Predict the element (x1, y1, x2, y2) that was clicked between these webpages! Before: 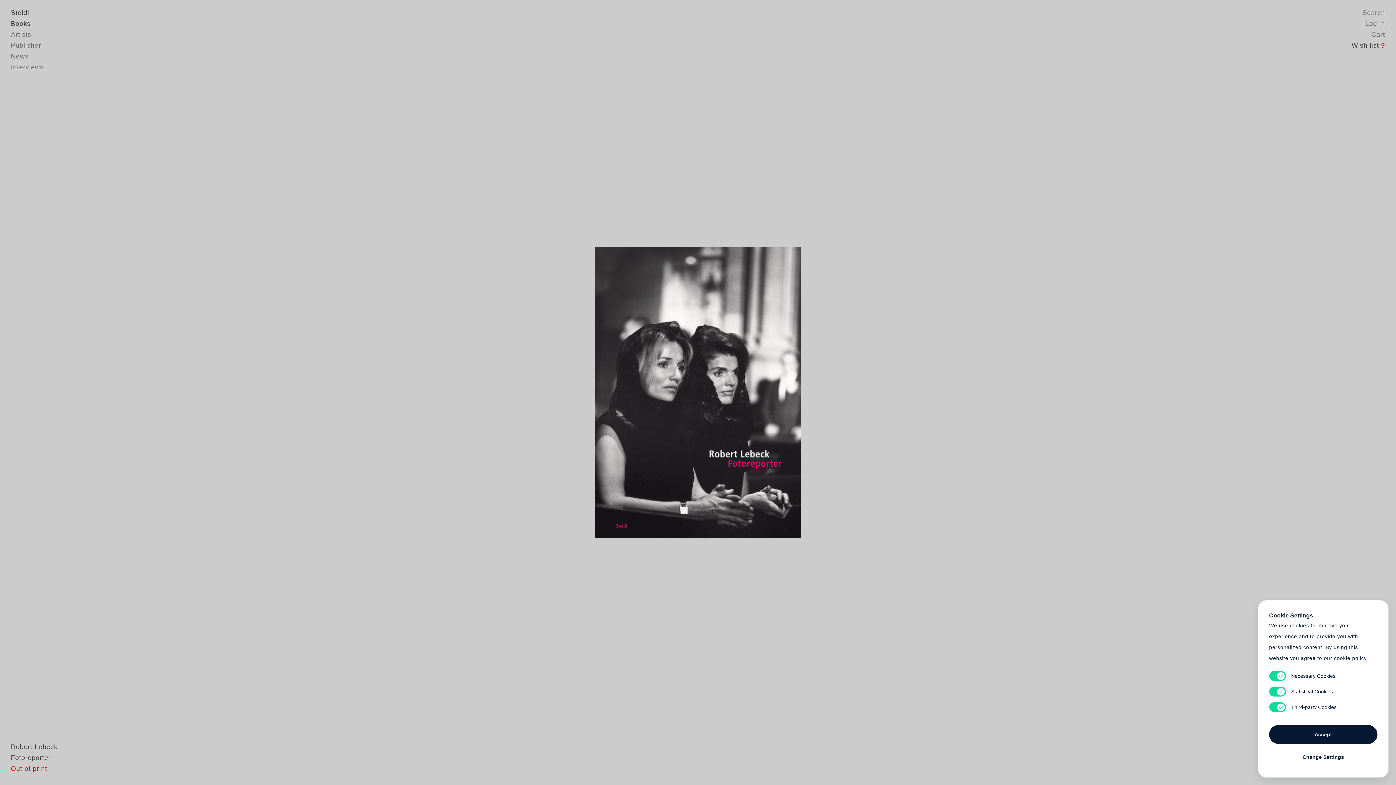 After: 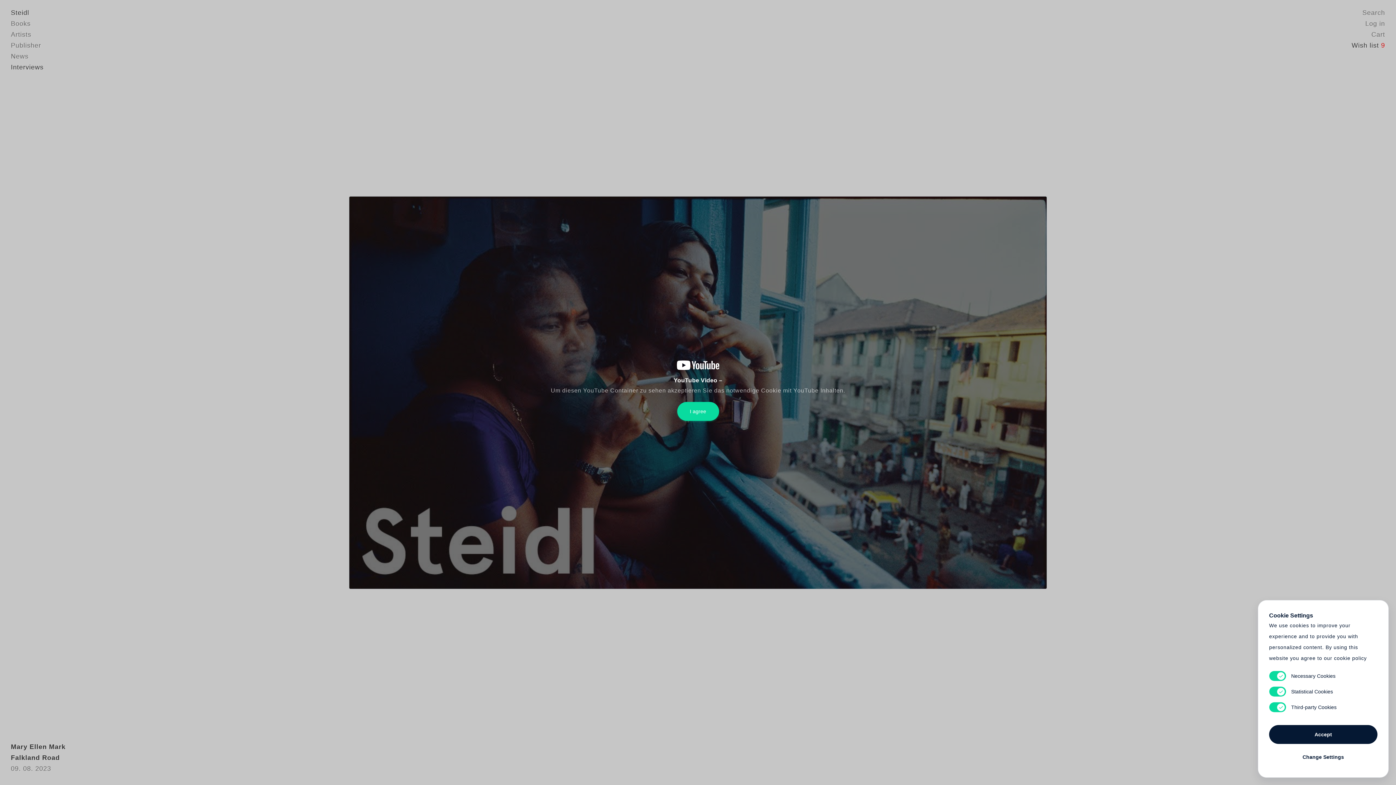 Action: label: Interviews bbox: (10, 63, 43, 70)